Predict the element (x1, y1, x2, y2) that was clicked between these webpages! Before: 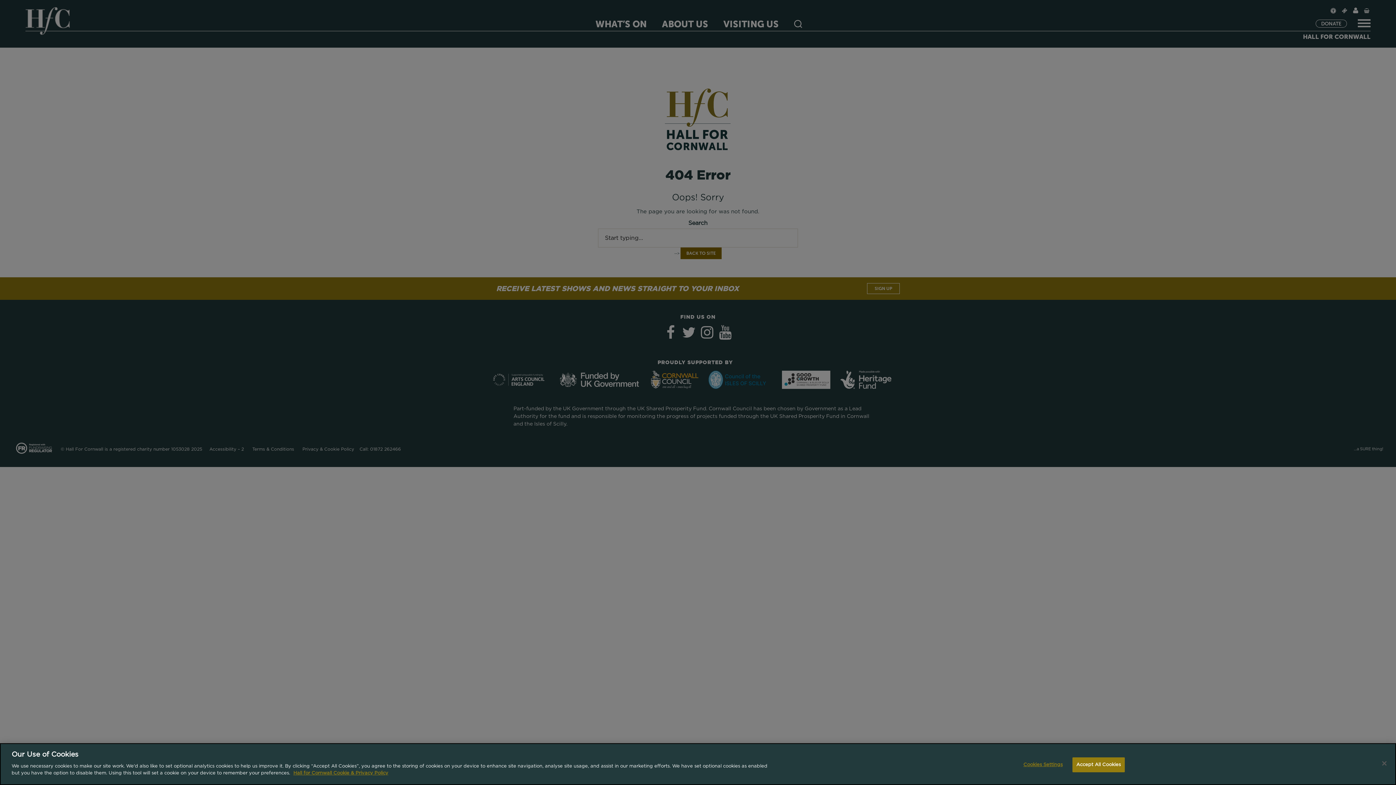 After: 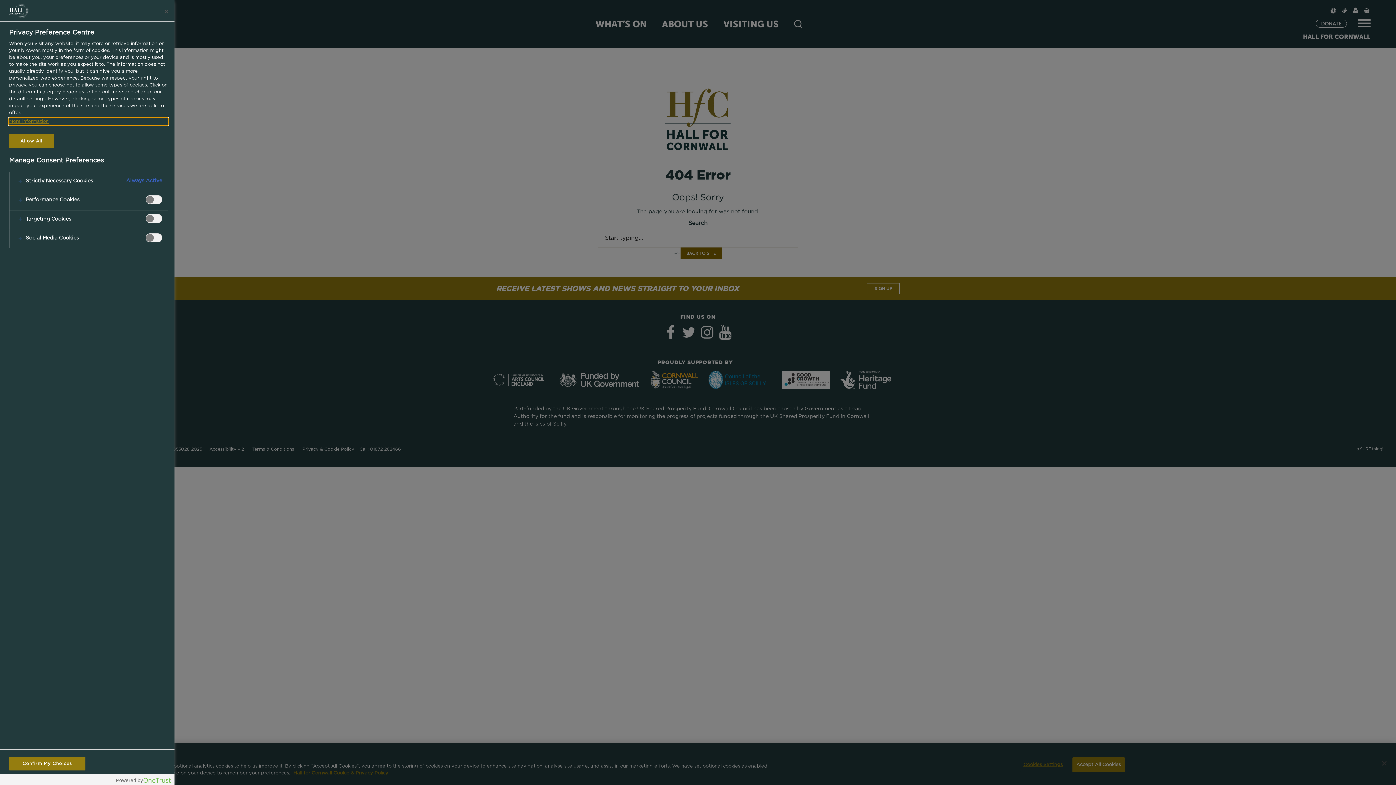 Action: bbox: (1020, 758, 1066, 772) label: Cookies Settings